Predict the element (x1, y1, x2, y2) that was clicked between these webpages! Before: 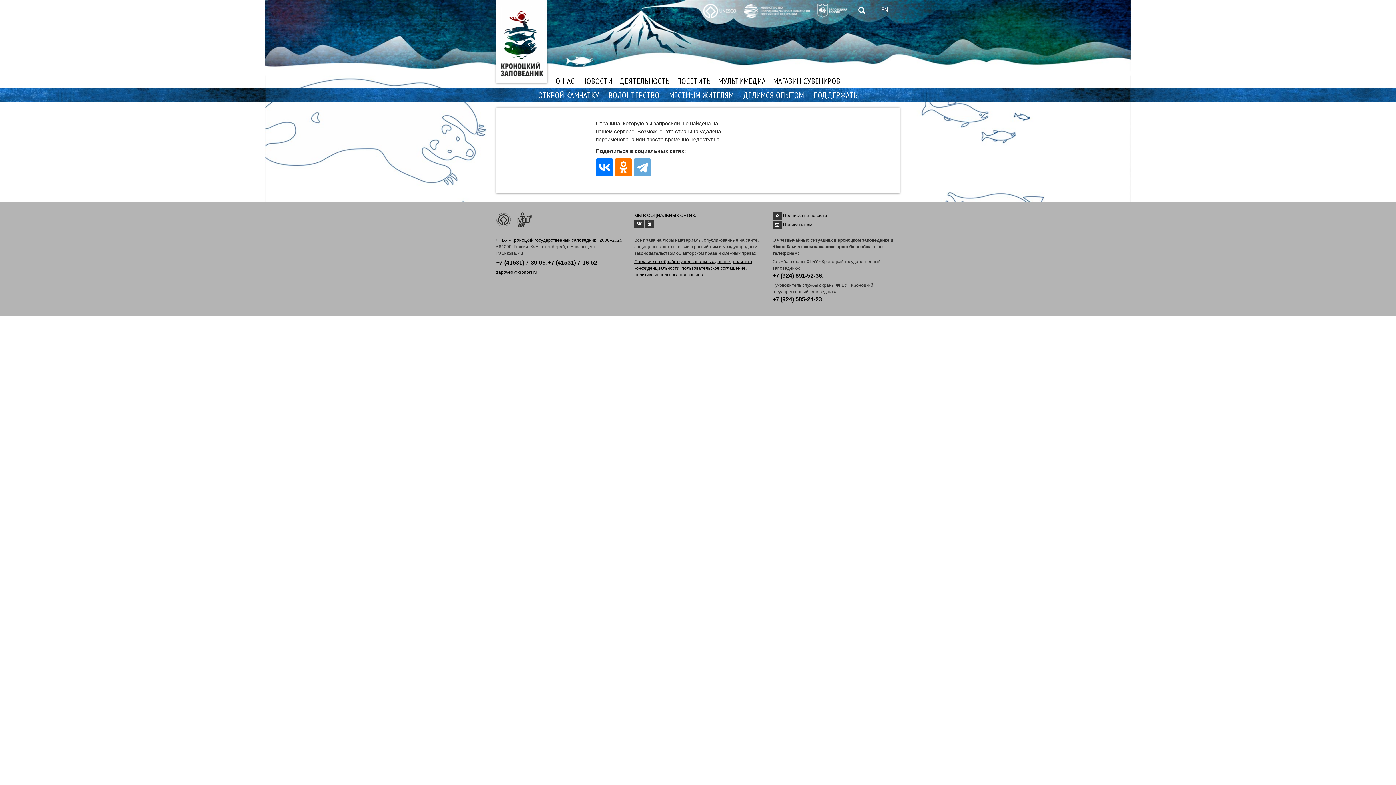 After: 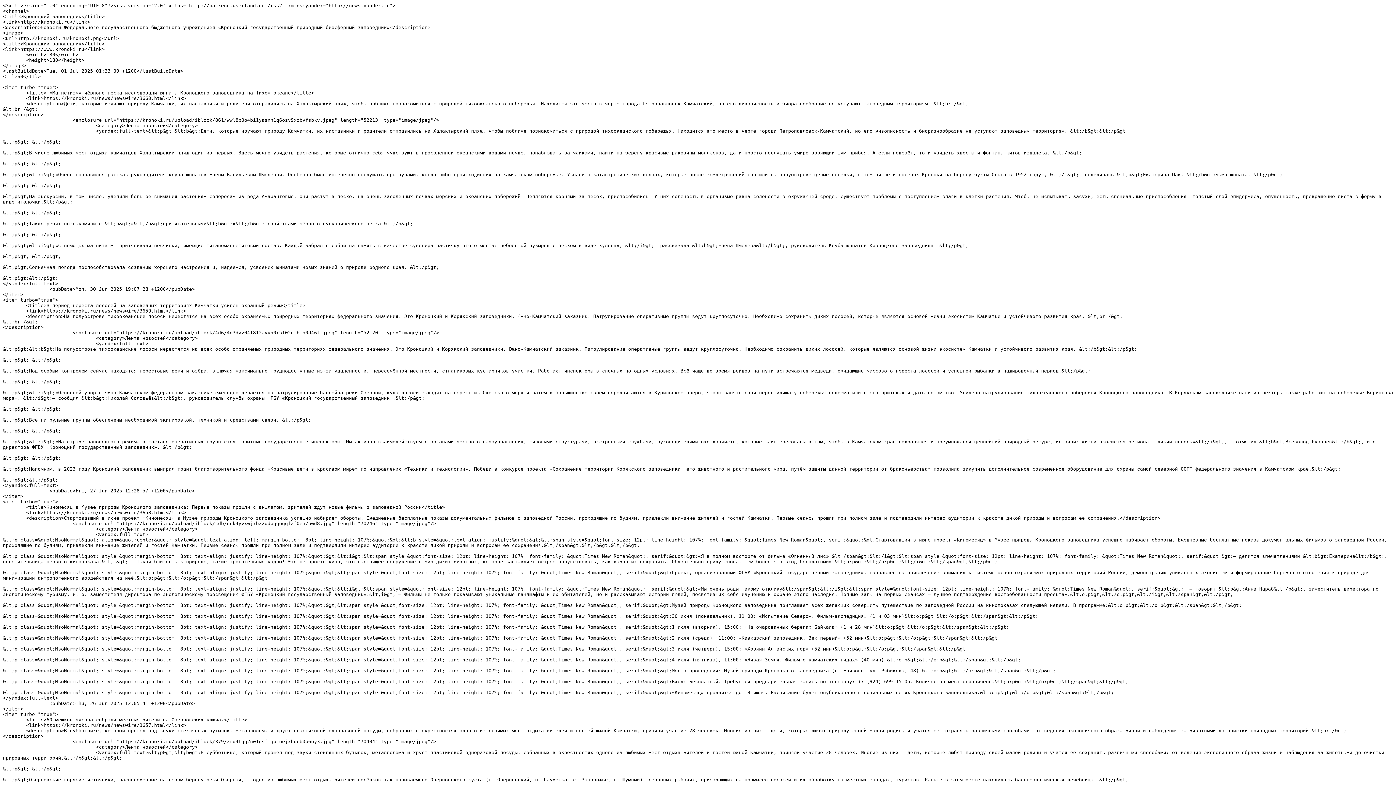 Action: bbox: (772, 211, 782, 219)